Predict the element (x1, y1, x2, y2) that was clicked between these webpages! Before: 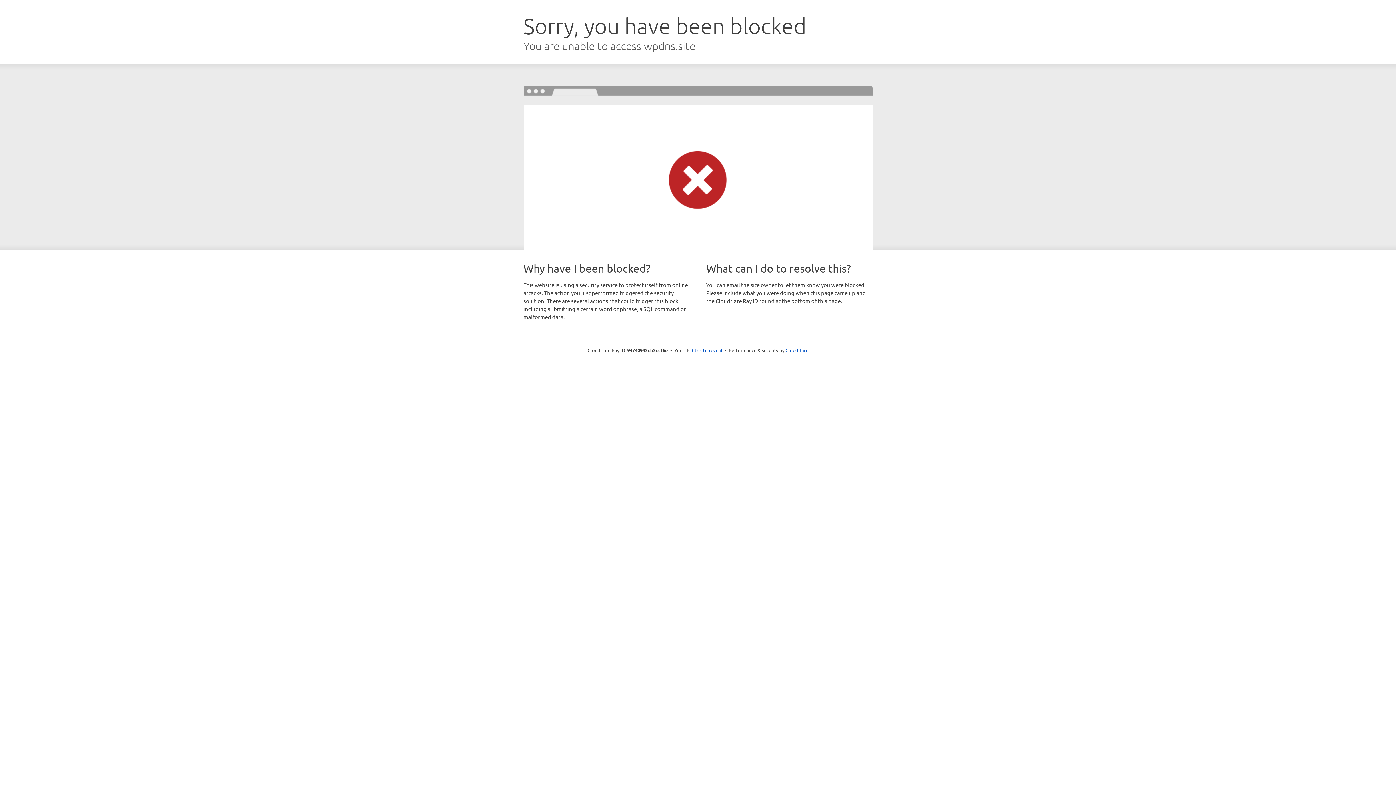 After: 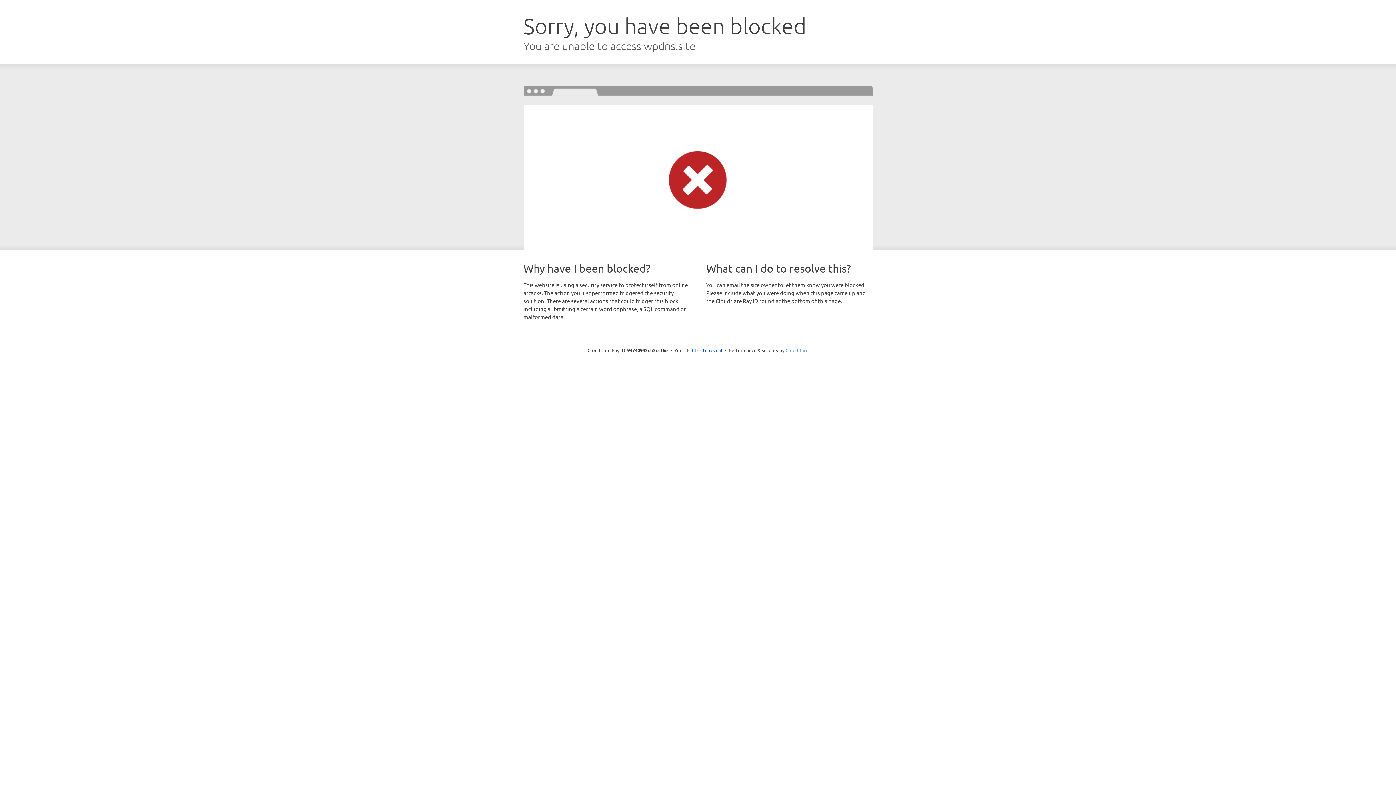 Action: bbox: (785, 347, 808, 353) label: Cloudflare